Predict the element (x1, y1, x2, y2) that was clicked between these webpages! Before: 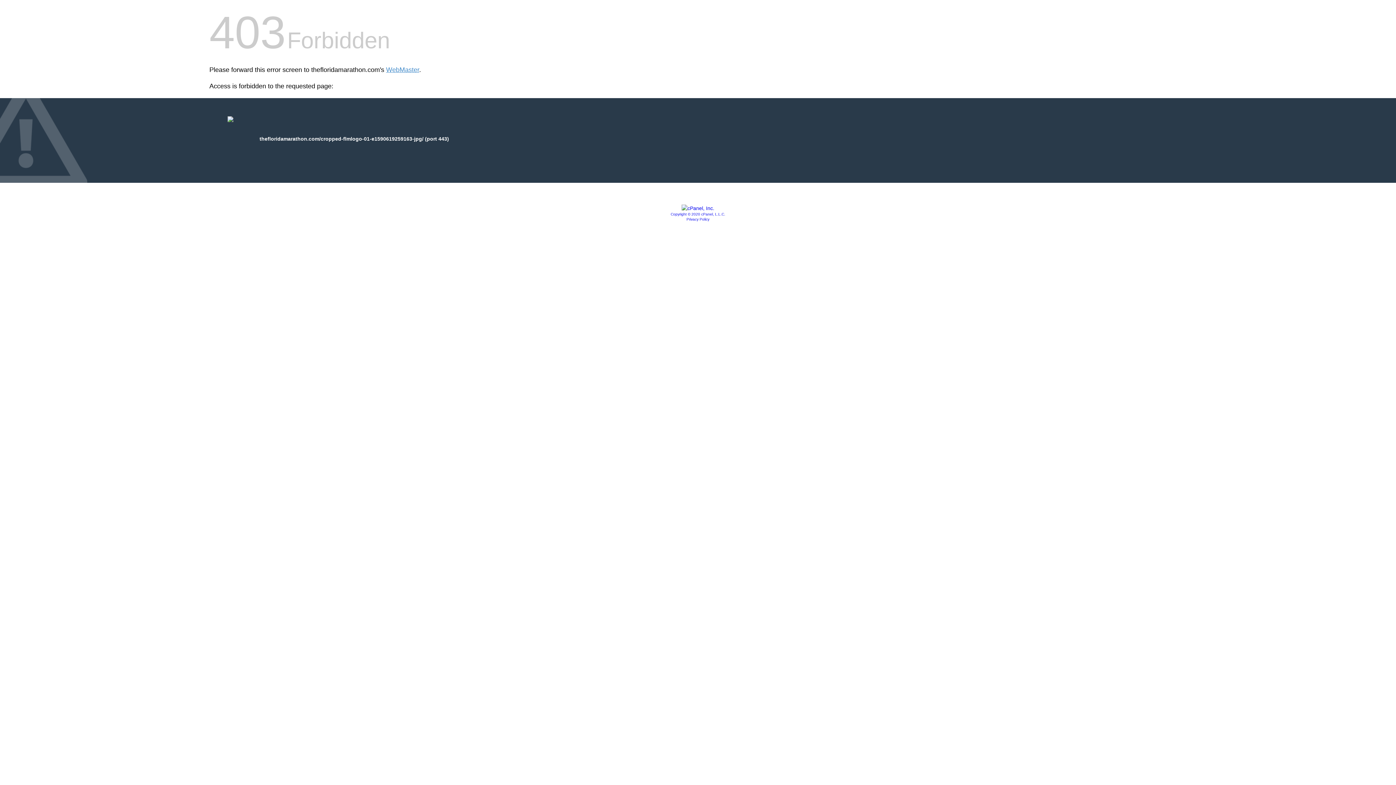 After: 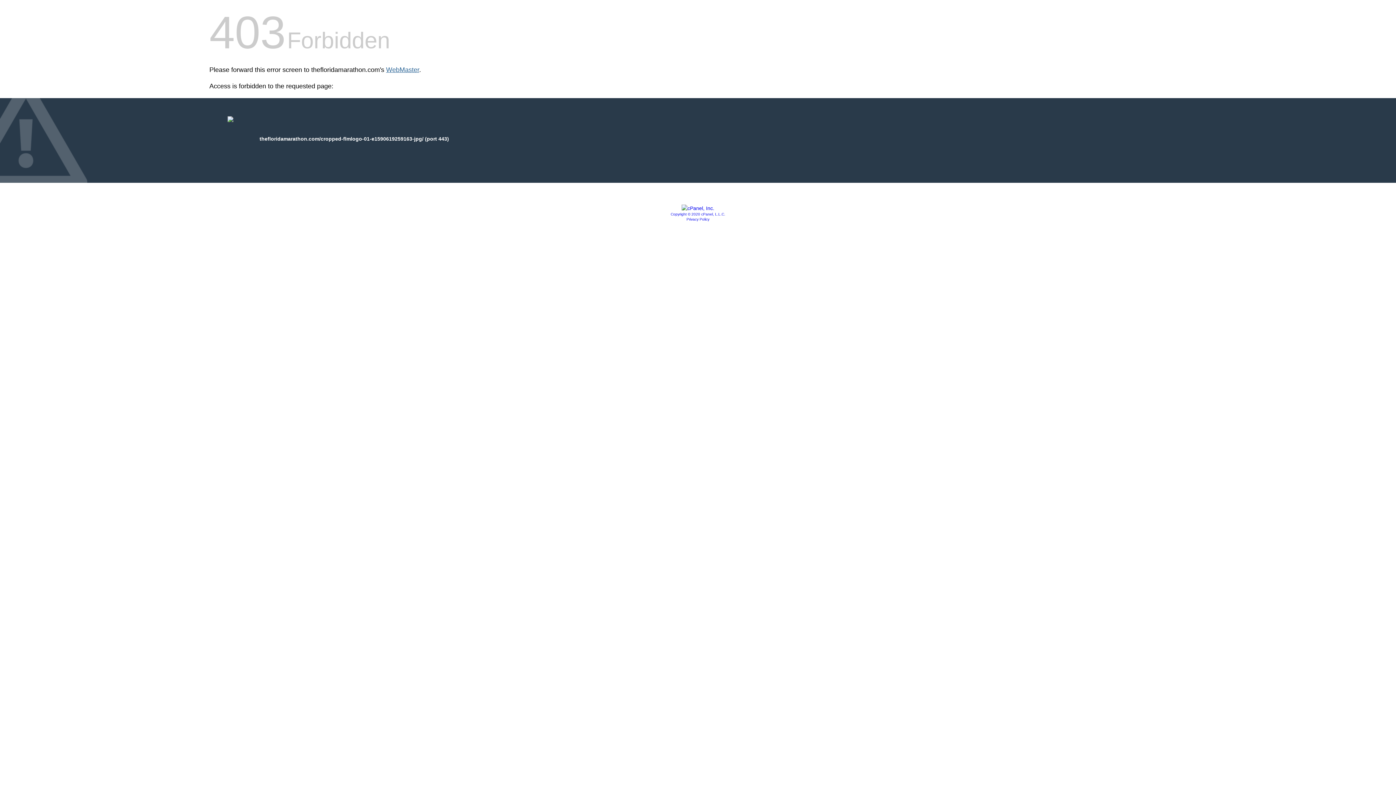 Action: label: WebMaster bbox: (386, 66, 419, 73)